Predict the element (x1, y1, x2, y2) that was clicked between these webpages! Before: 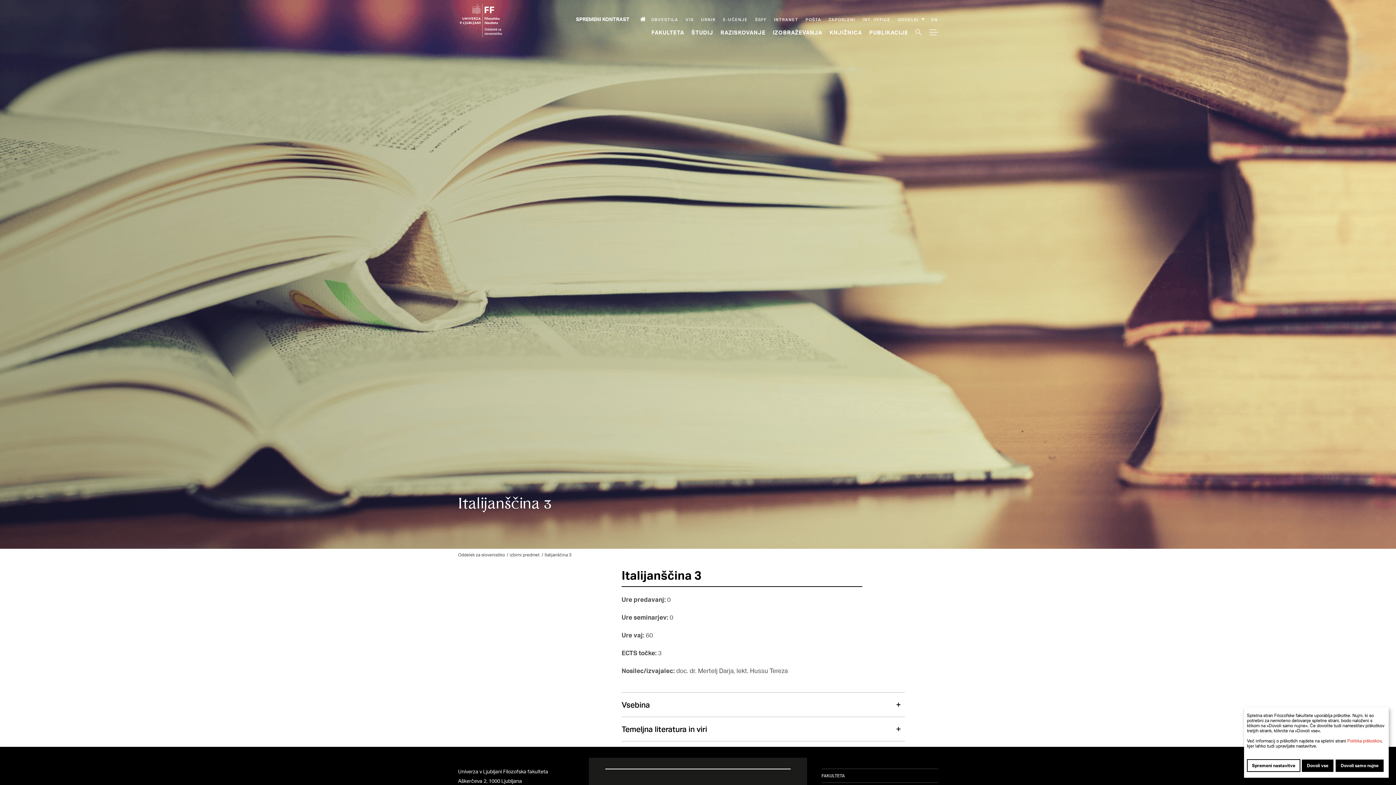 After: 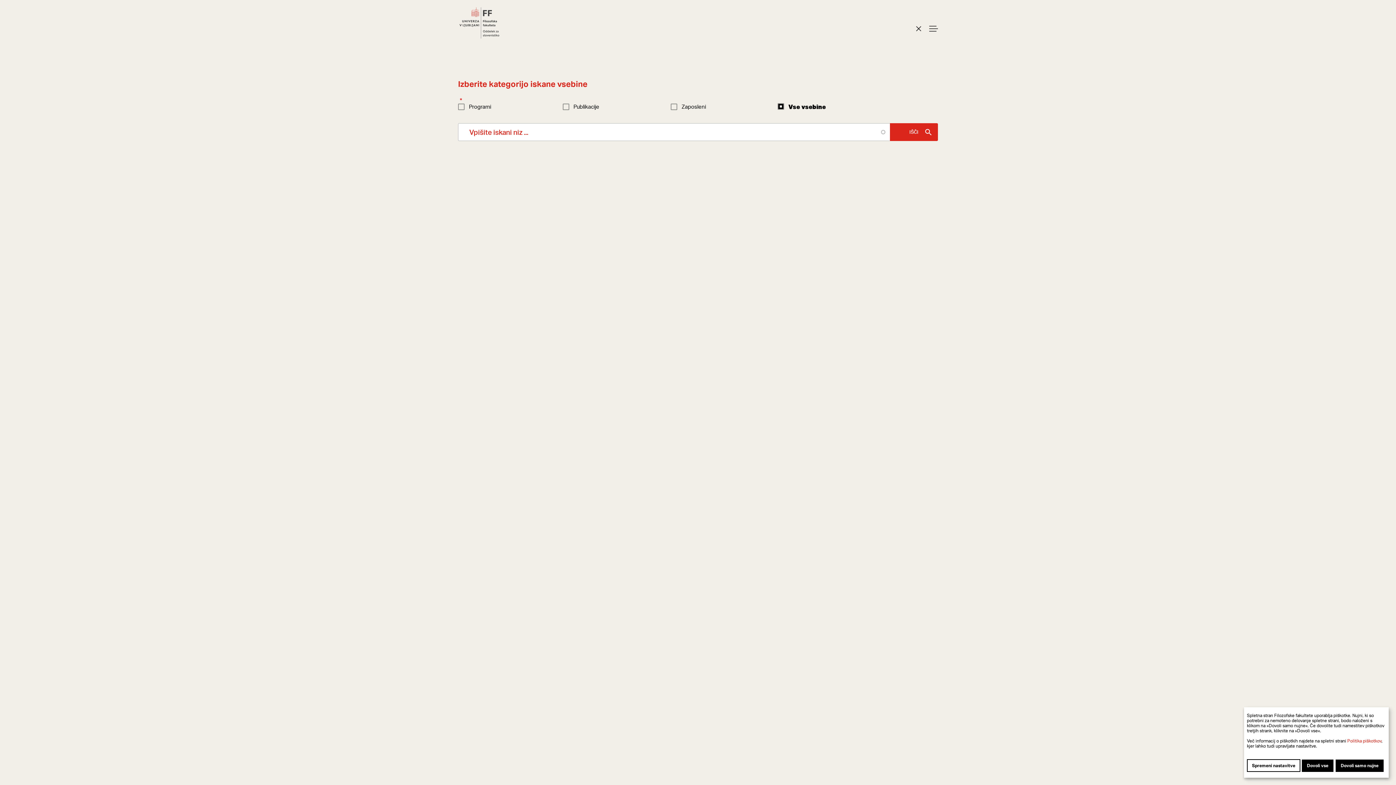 Action: bbox: (915, 29, 922, 35) label: Iskalnik